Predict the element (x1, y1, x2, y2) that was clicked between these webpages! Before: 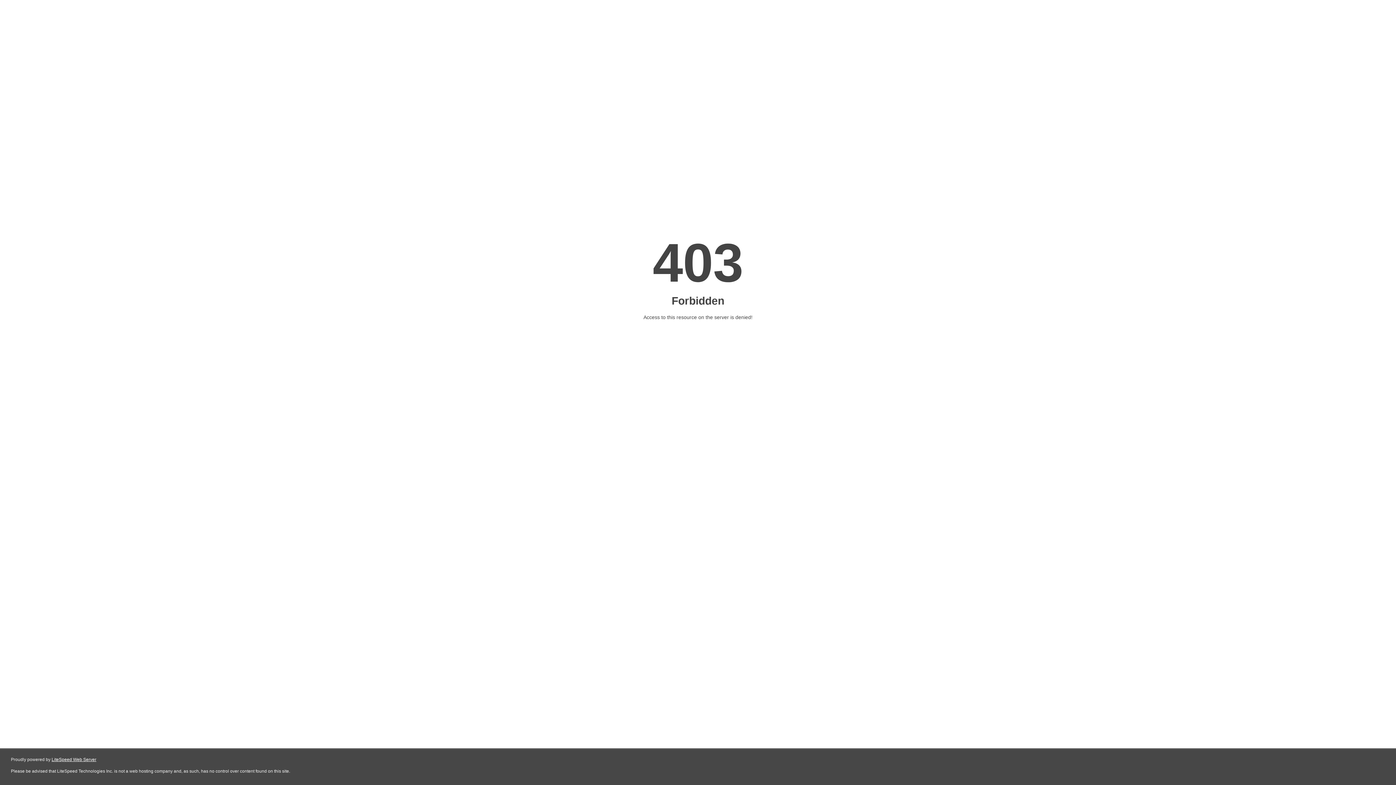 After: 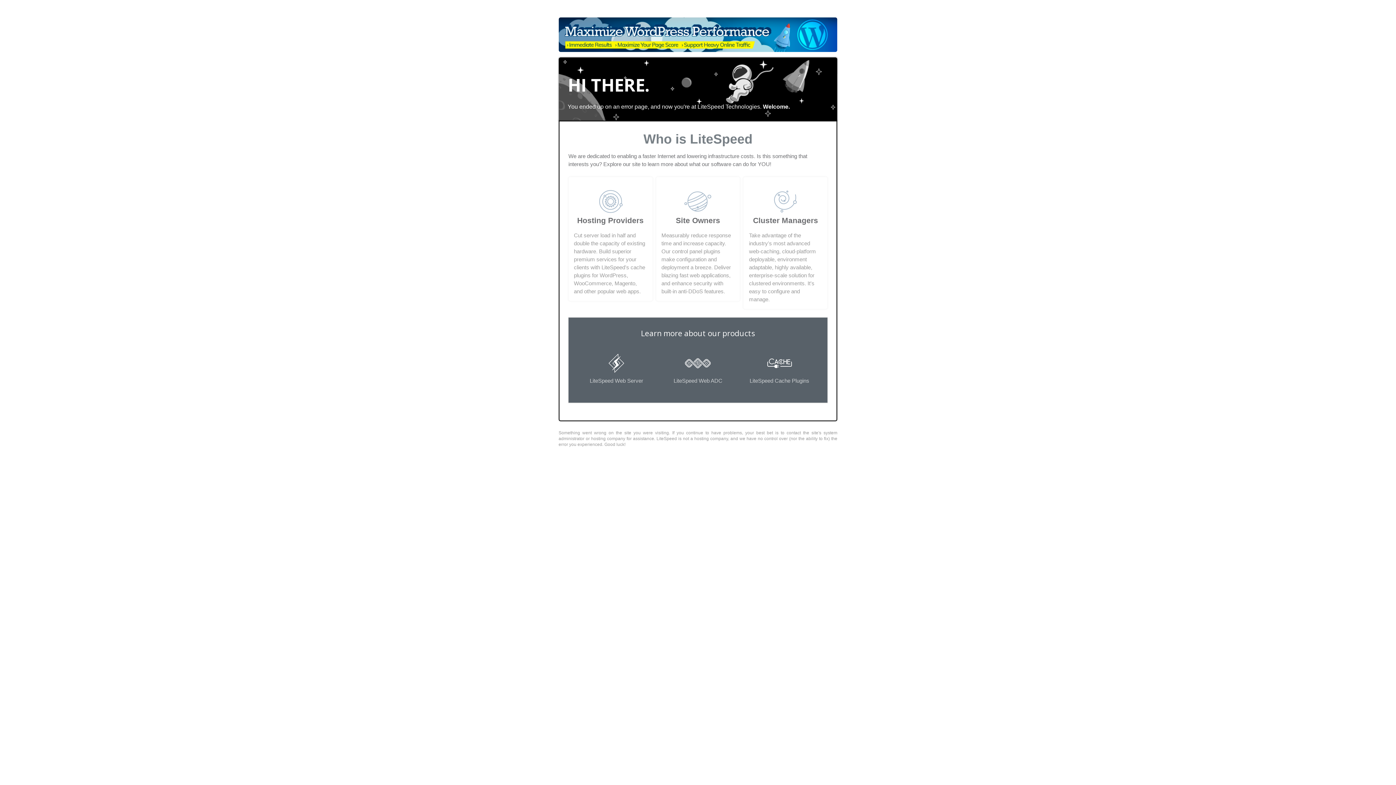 Action: bbox: (51, 757, 96, 762) label: LiteSpeed Web Server